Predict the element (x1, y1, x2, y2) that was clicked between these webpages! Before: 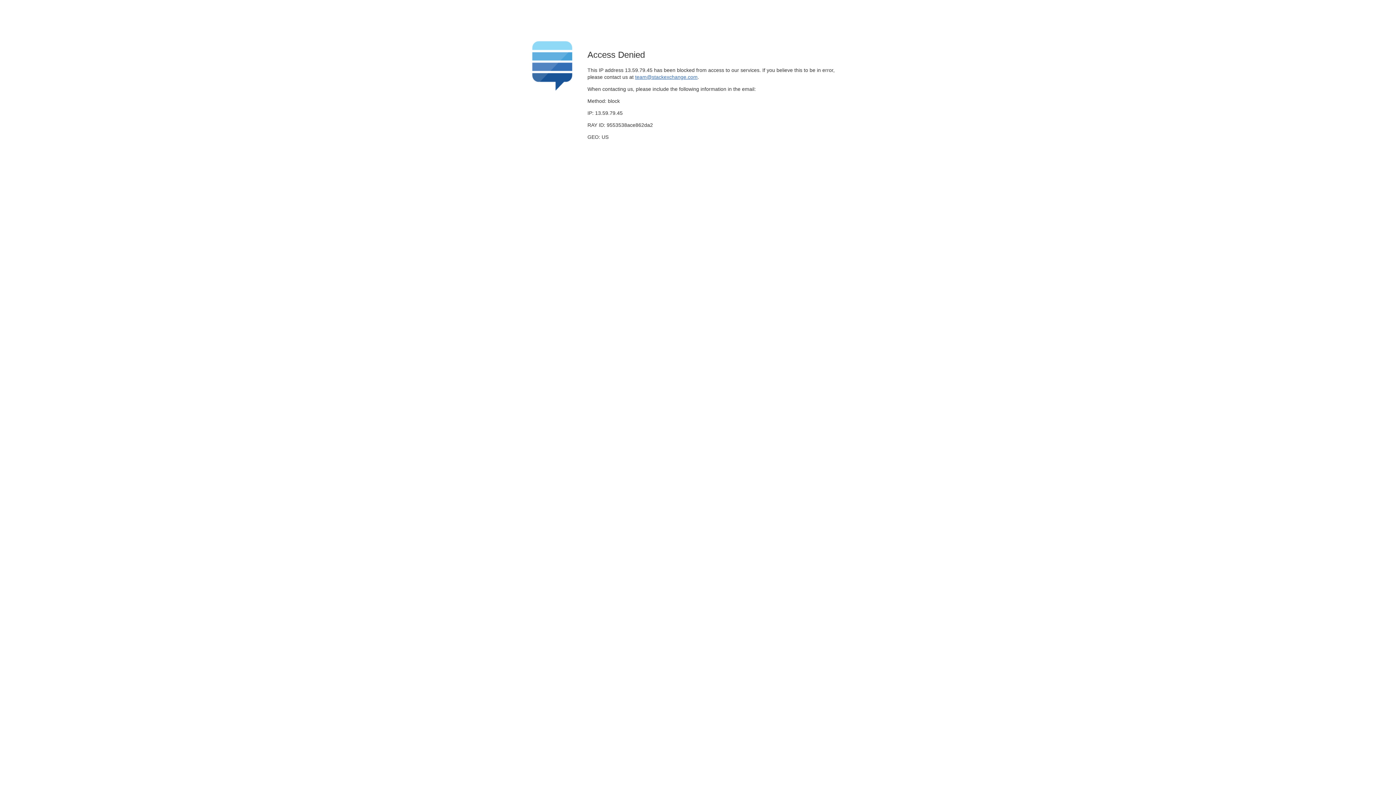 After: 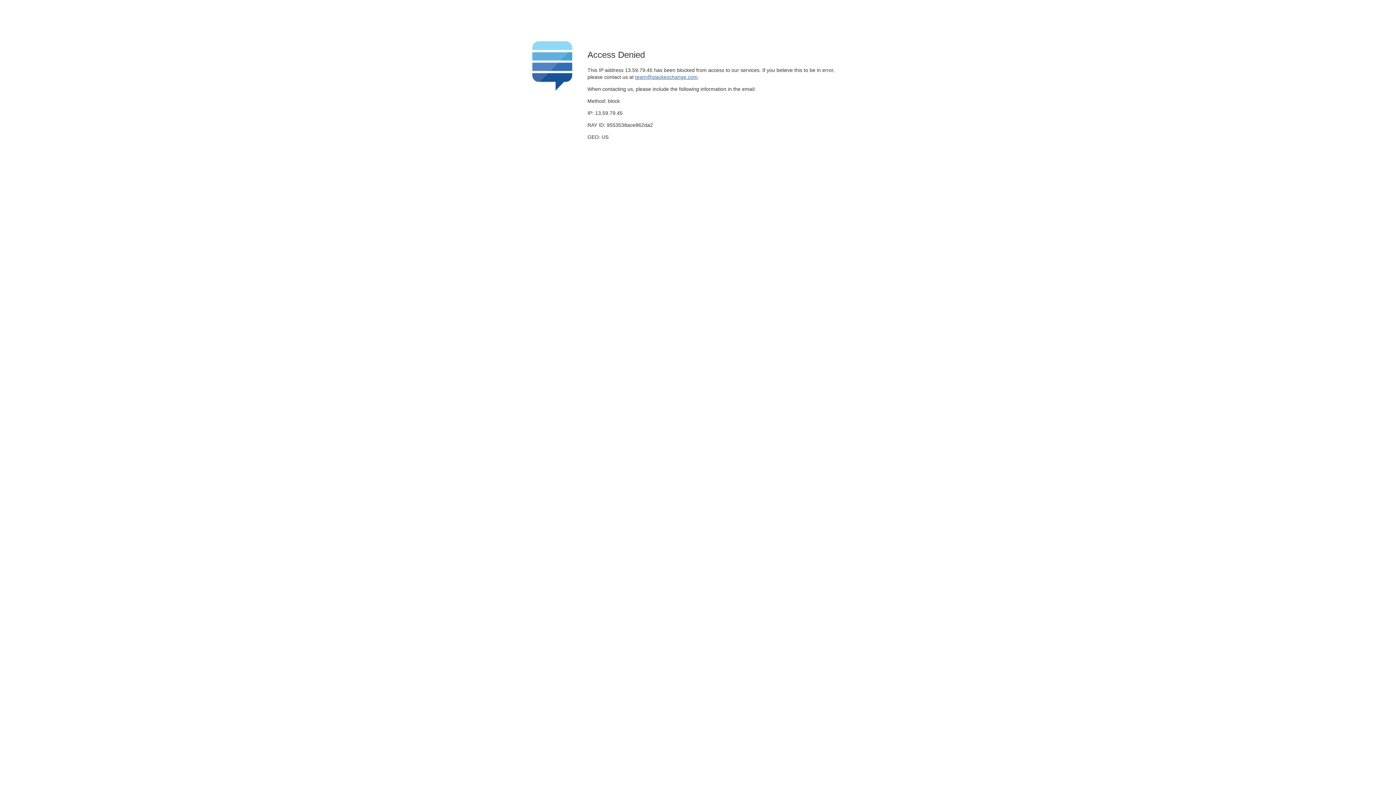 Action: label: team@stackexchange.com bbox: (635, 74, 697, 79)